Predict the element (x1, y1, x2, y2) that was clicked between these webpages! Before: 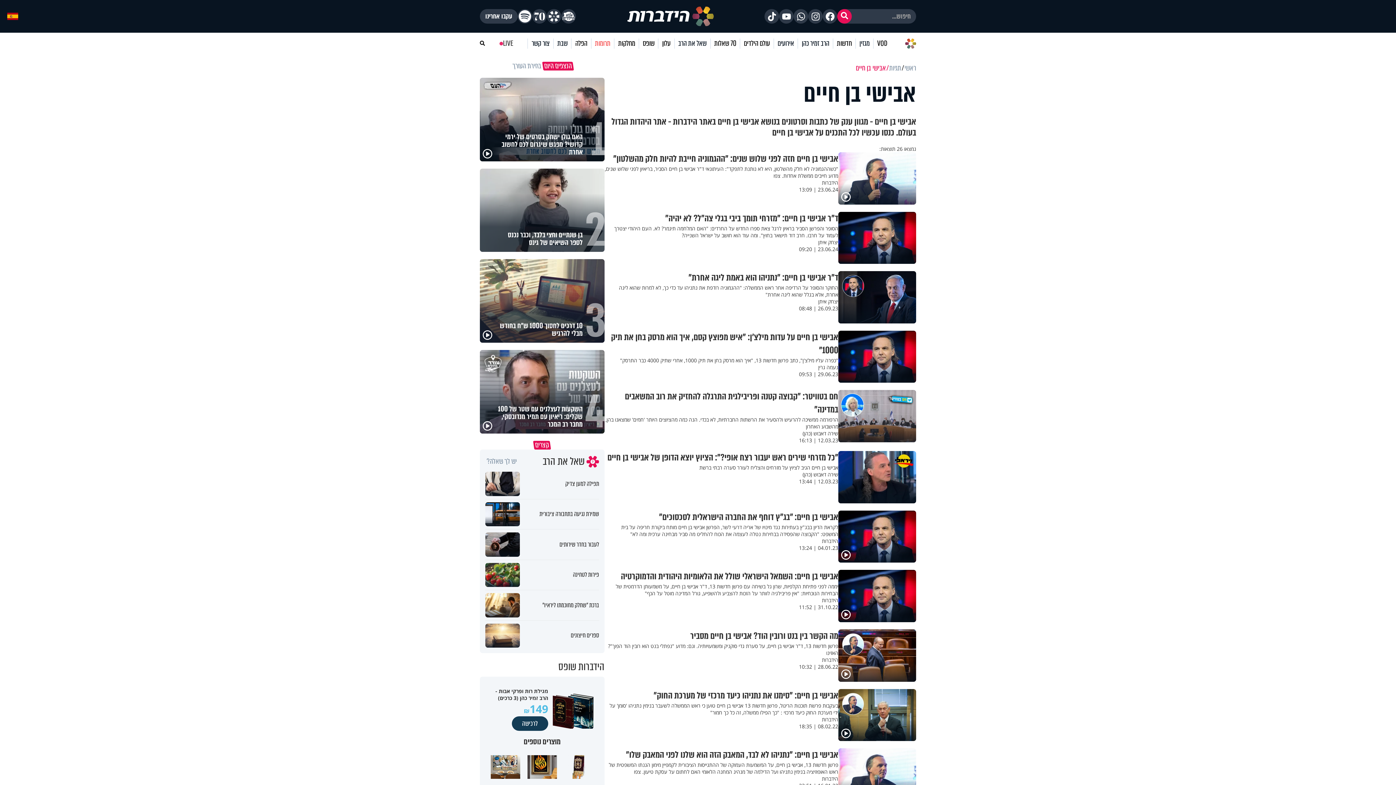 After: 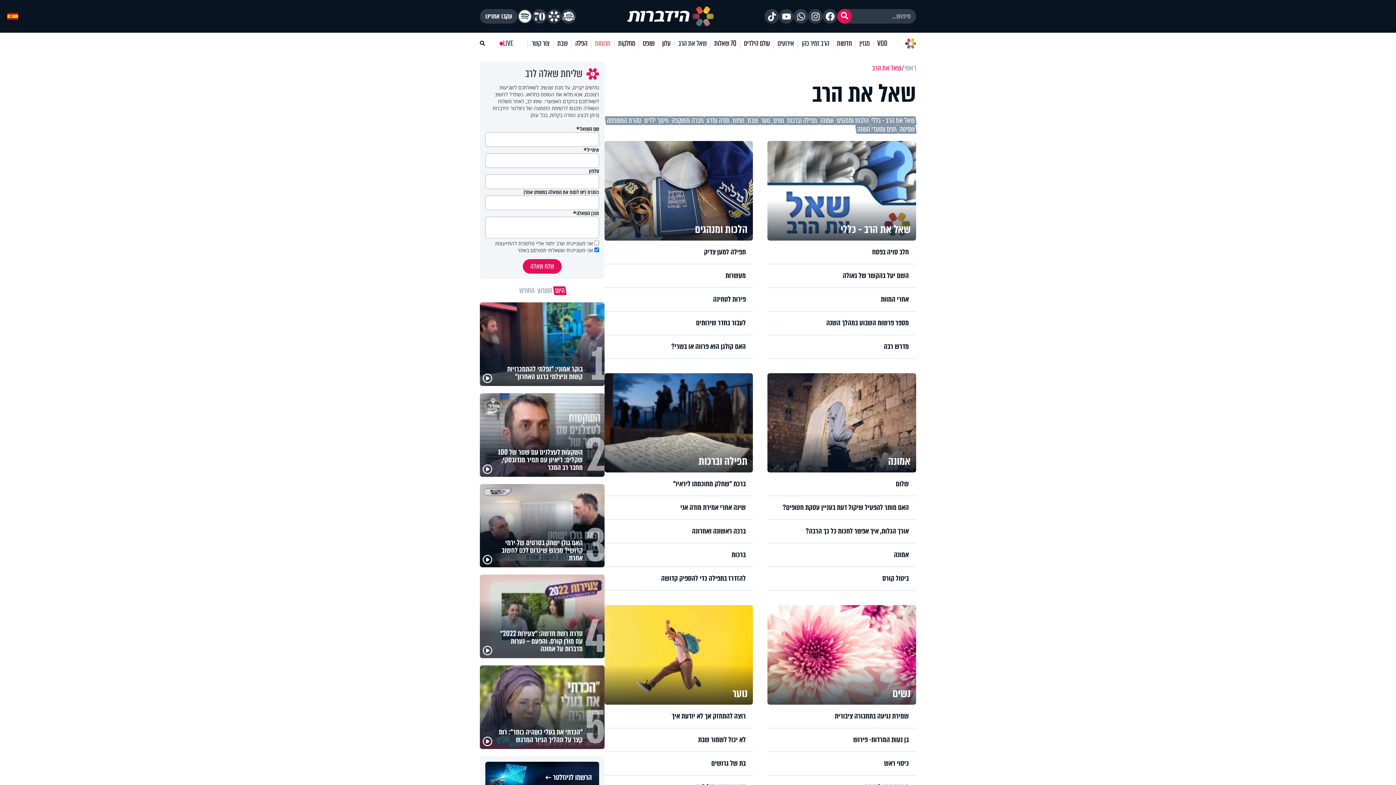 Action: label: שאל את הרב bbox: (674, 38, 710, 48)